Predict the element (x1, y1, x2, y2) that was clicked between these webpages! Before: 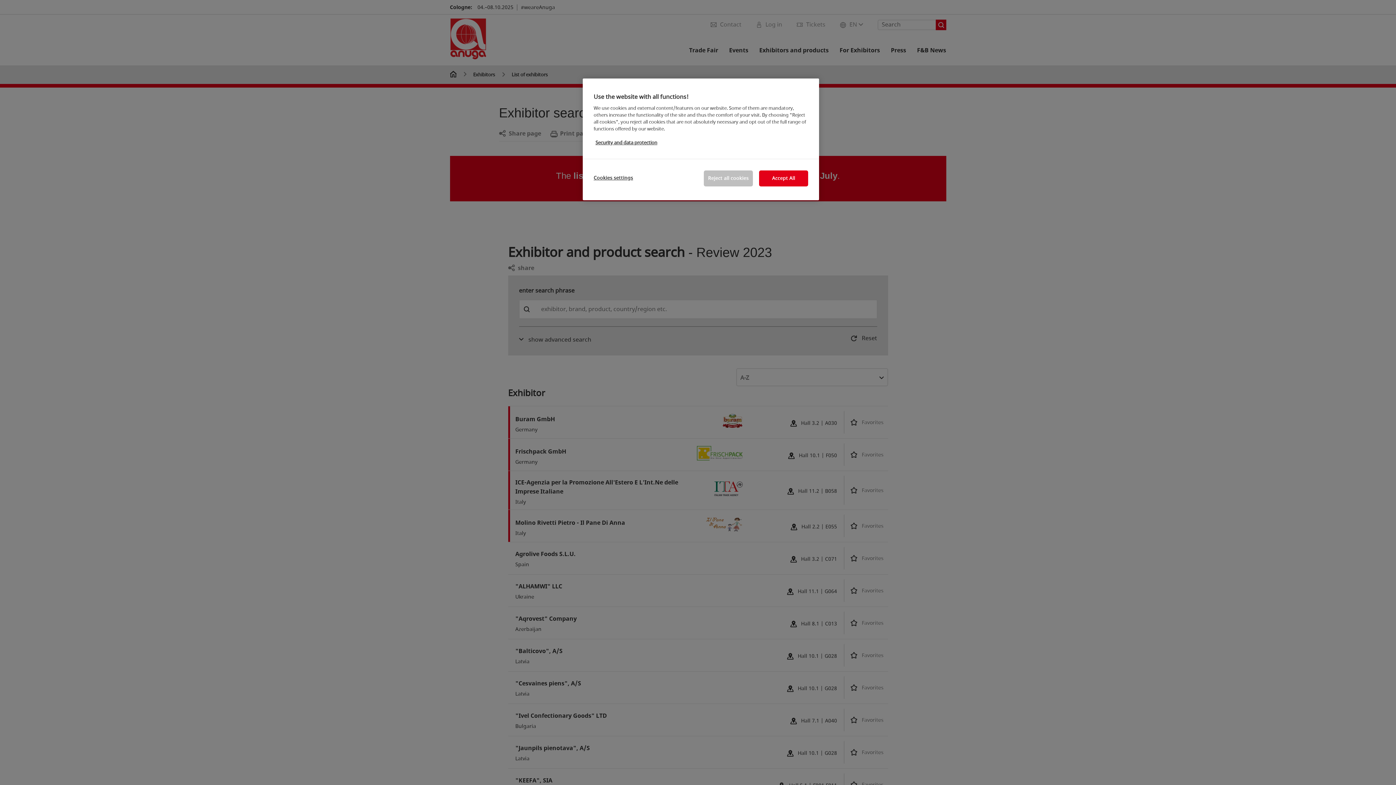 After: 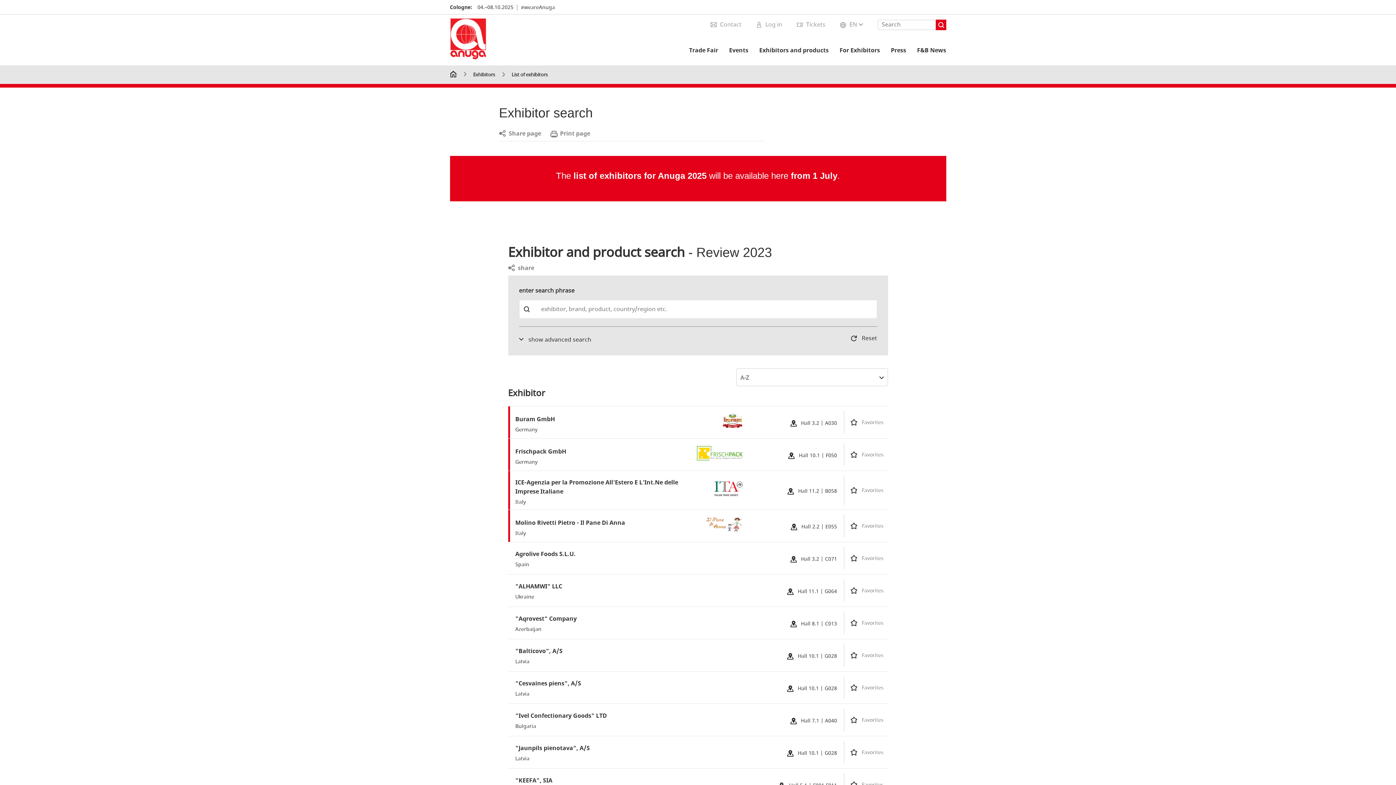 Action: label: Accept All bbox: (759, 170, 808, 186)